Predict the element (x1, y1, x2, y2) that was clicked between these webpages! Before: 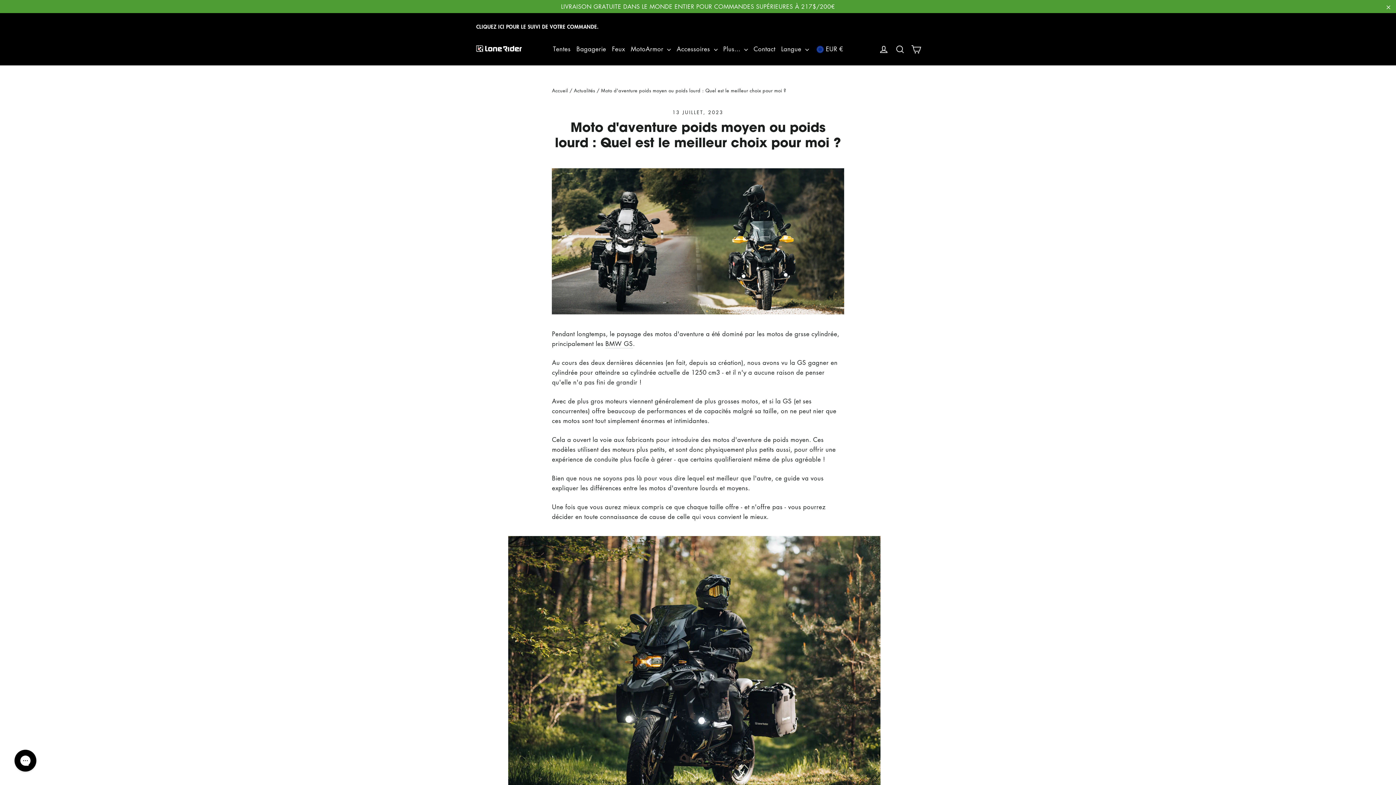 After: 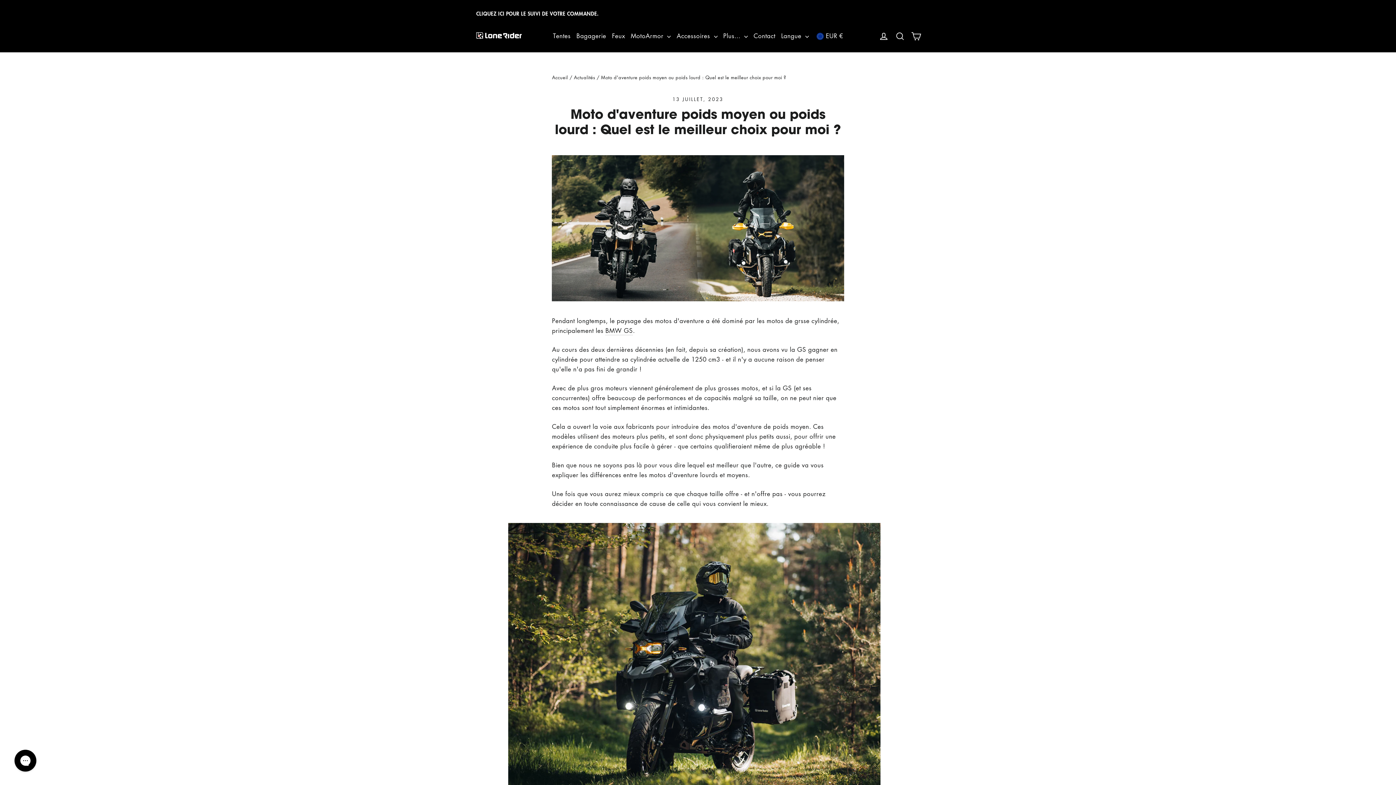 Action: label: "Fermer" bbox: (1381, 1, 1396, 11)